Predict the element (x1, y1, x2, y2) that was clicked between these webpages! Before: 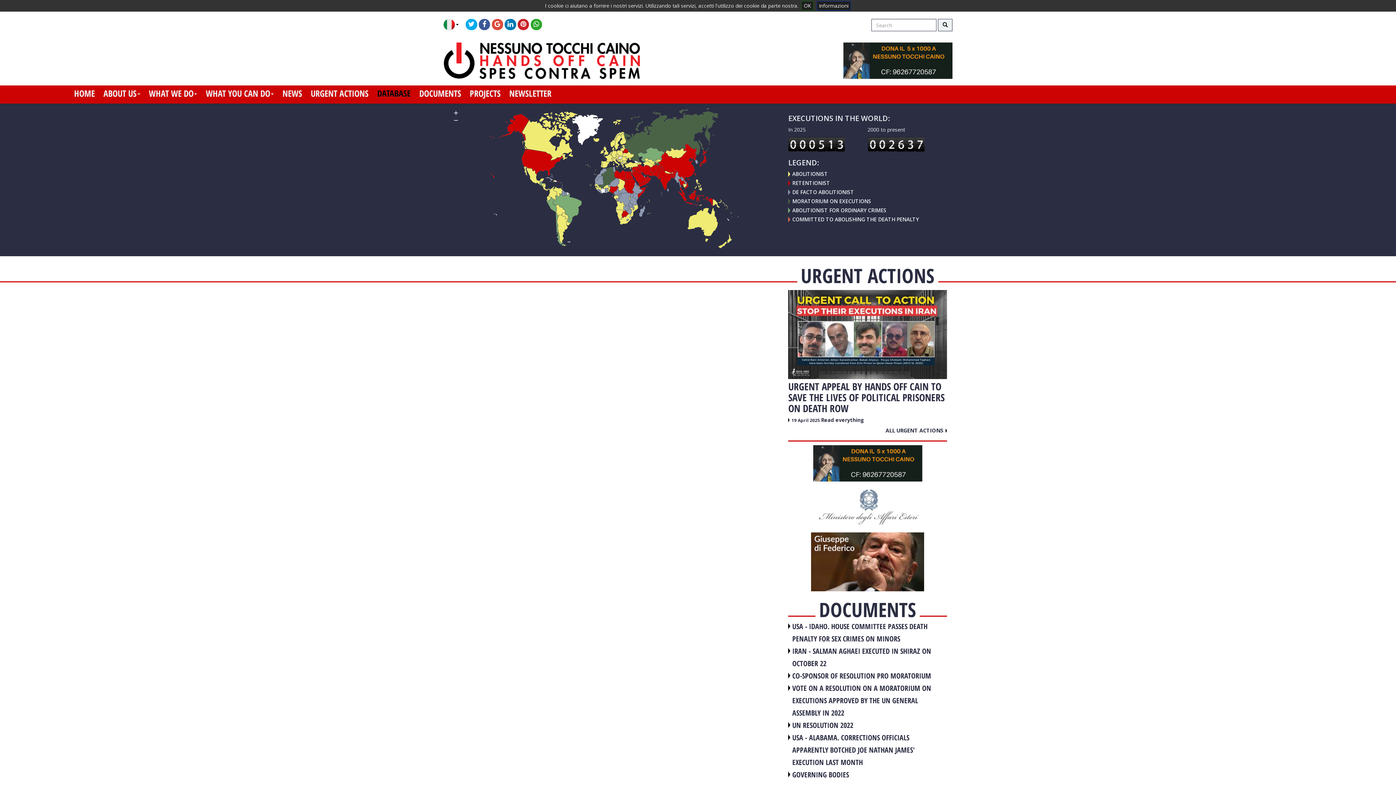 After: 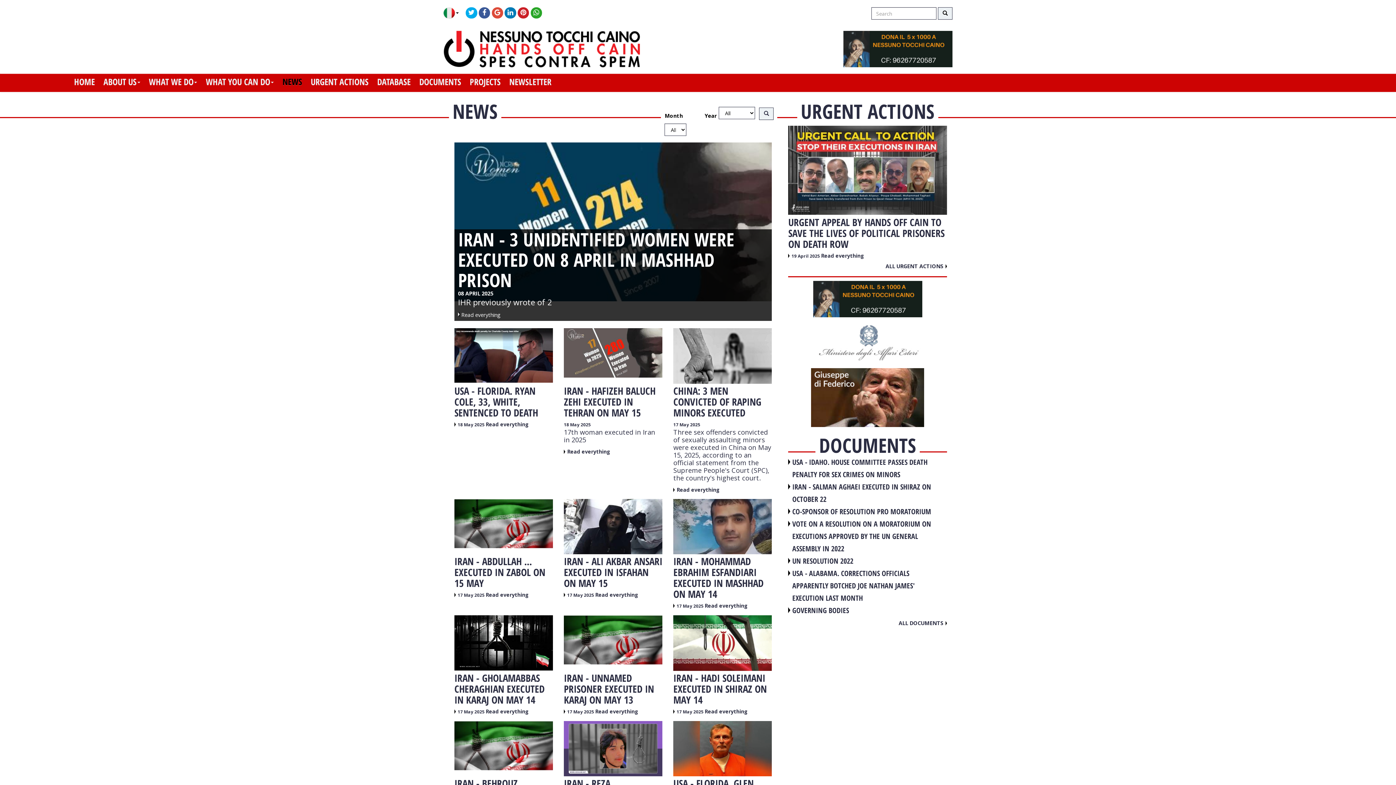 Action: bbox: (278, 85, 306, 101) label: NEWS